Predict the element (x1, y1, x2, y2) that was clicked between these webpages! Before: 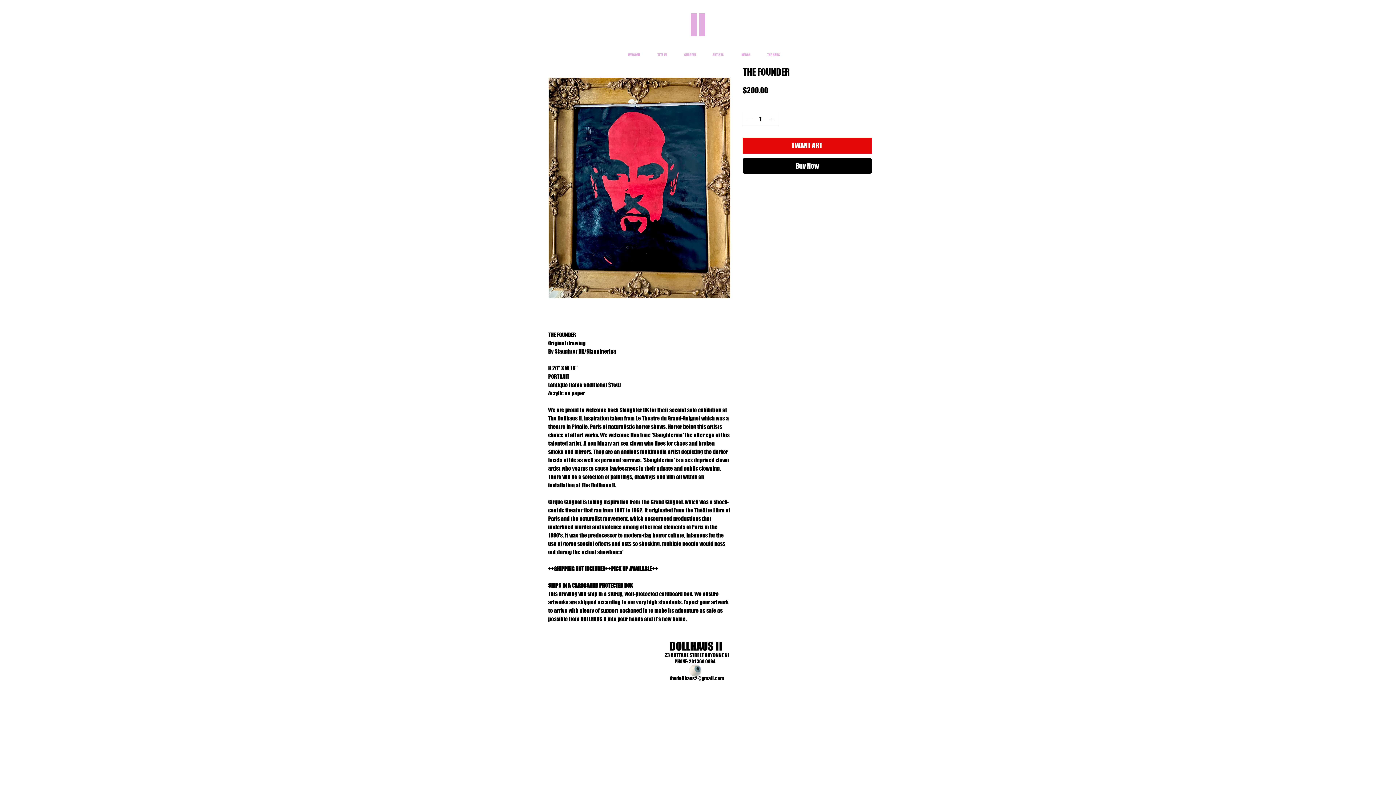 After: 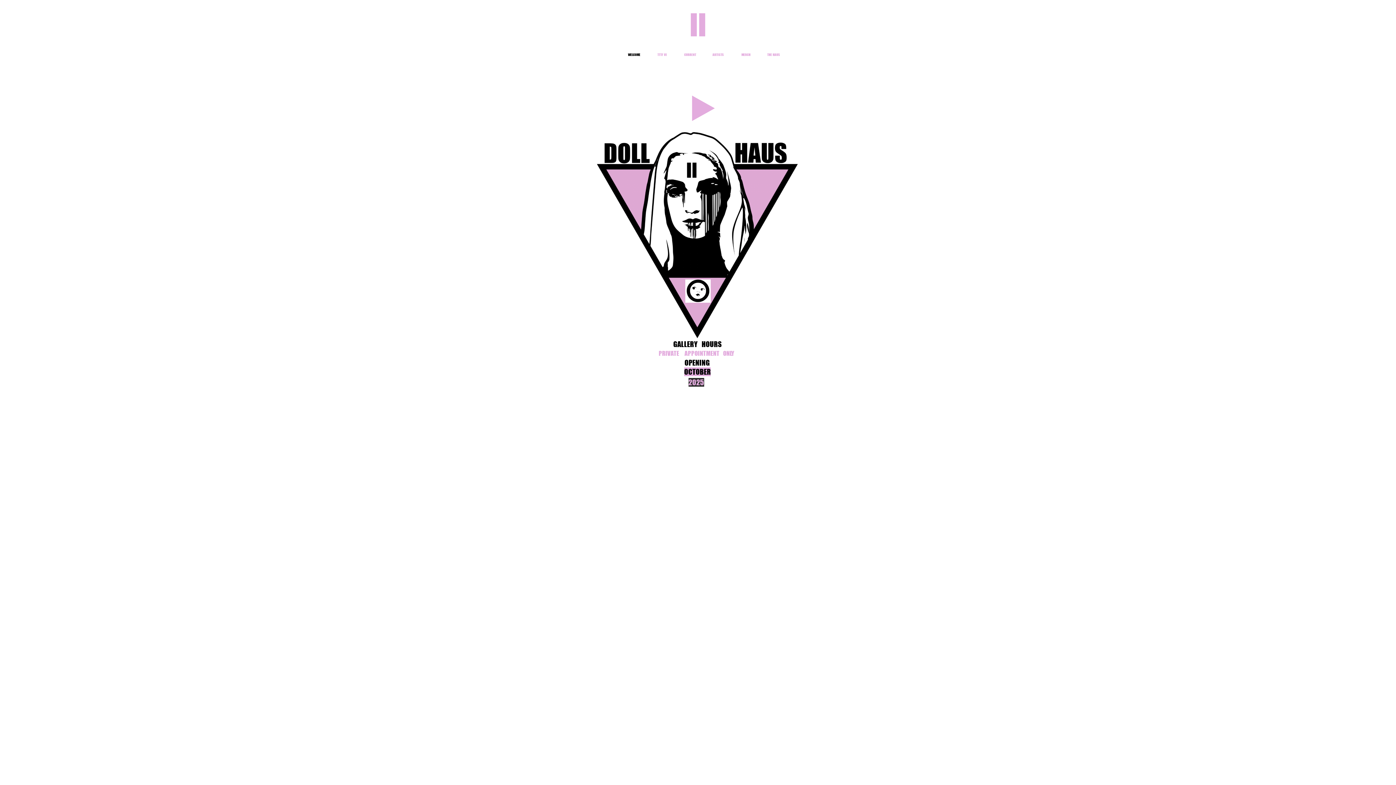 Action: label: II bbox: (672, 0, 723, 49)